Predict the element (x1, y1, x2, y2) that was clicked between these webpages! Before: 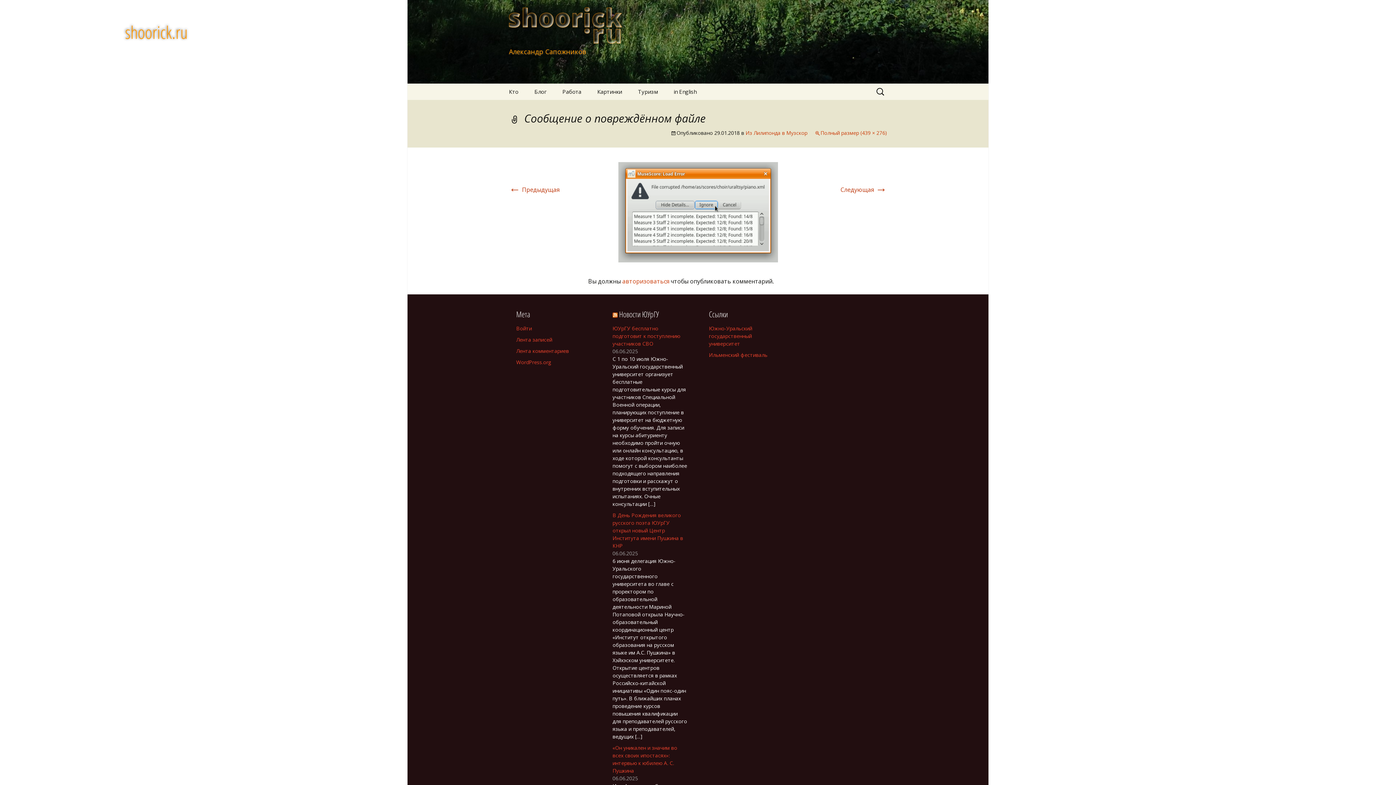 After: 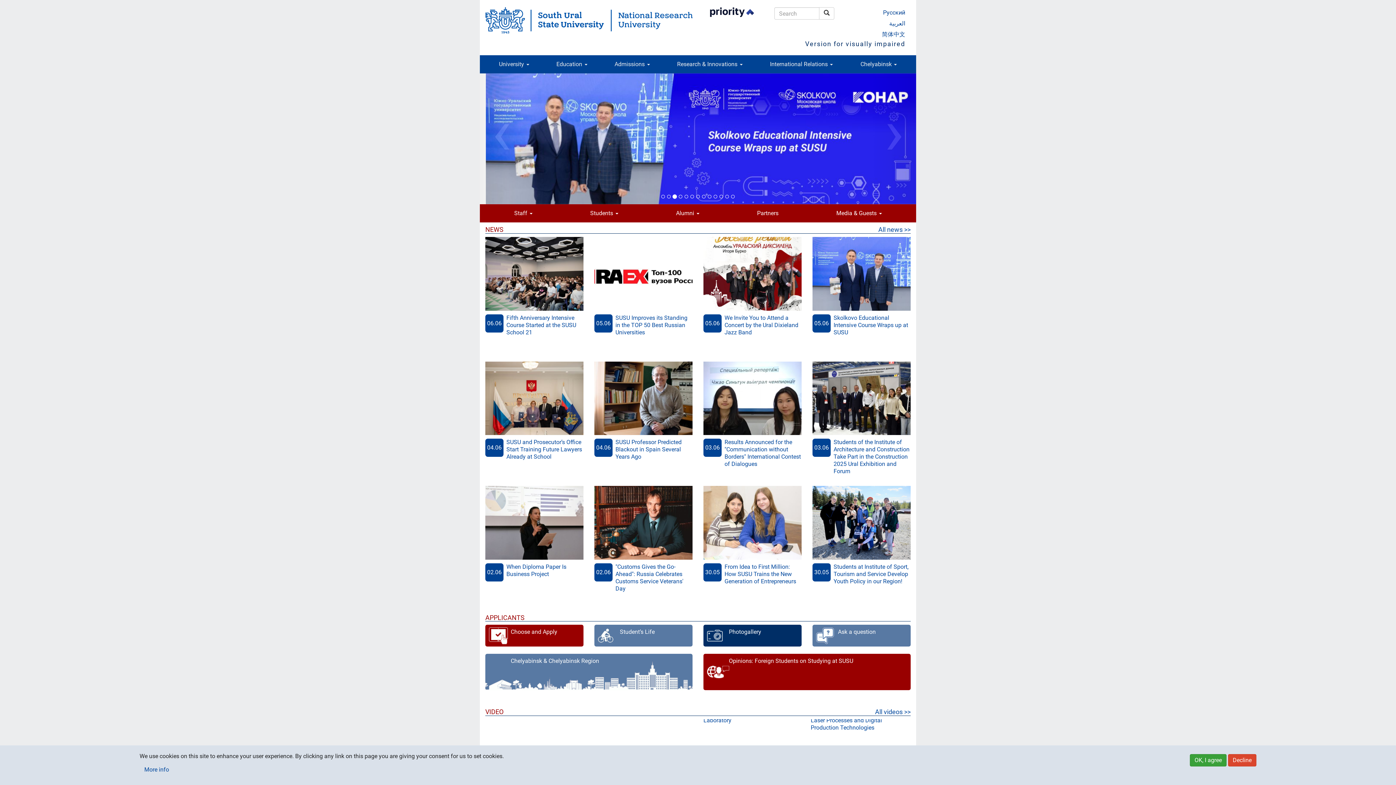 Action: bbox: (709, 325, 752, 347) label: Южно-Уральский государственный университет